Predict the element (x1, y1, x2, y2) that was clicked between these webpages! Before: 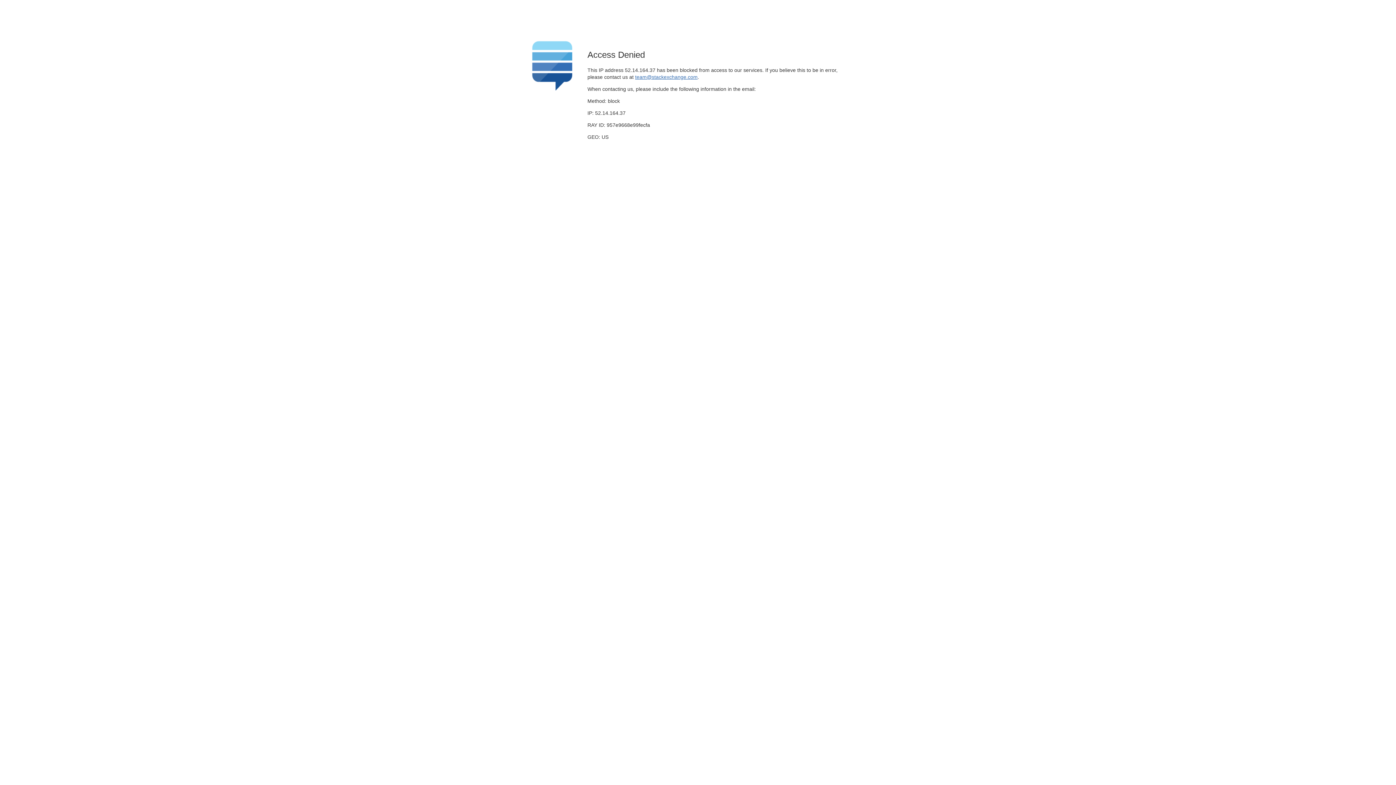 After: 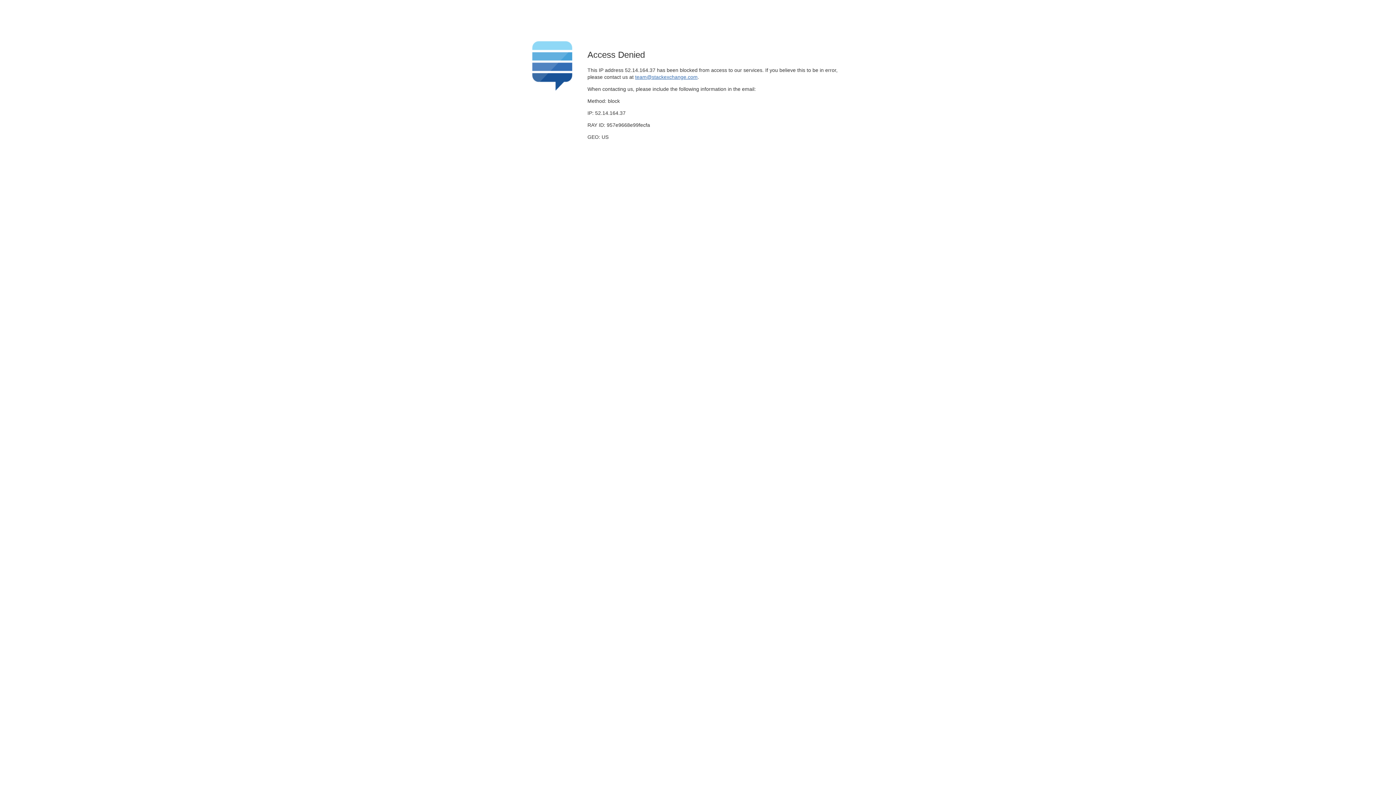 Action: bbox: (635, 74, 697, 79) label: team@stackexchange.com